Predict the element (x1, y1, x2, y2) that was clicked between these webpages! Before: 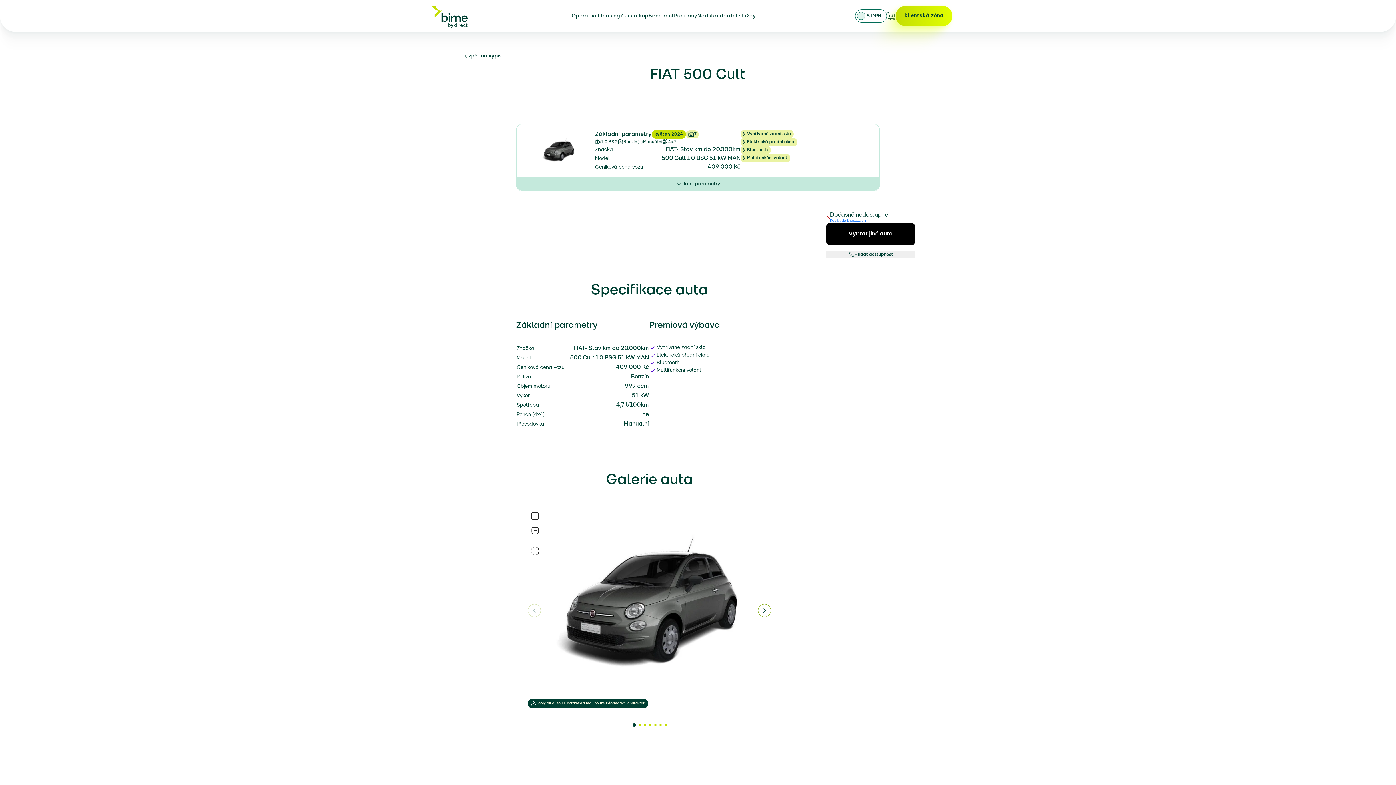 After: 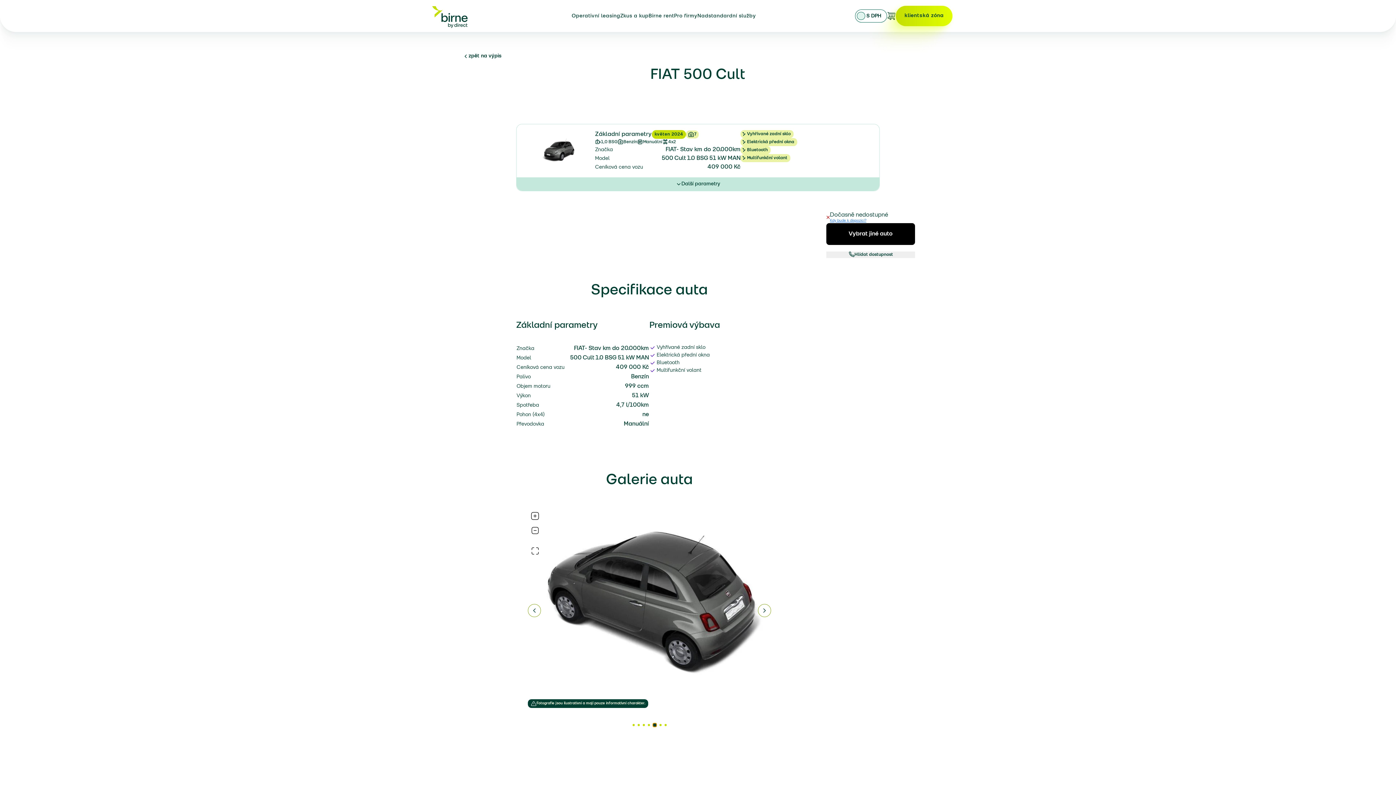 Action: bbox: (654, 724, 656, 726) label: Go to slide 5